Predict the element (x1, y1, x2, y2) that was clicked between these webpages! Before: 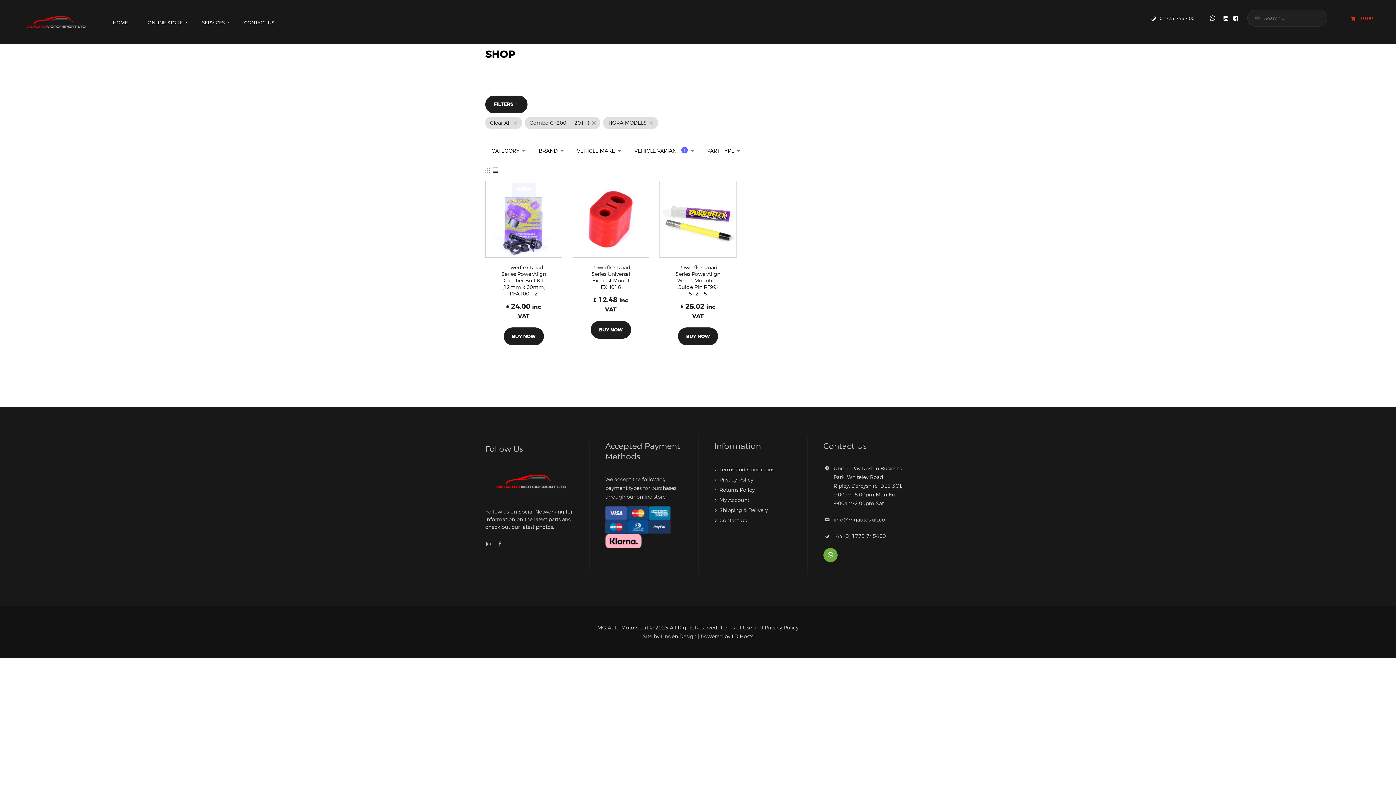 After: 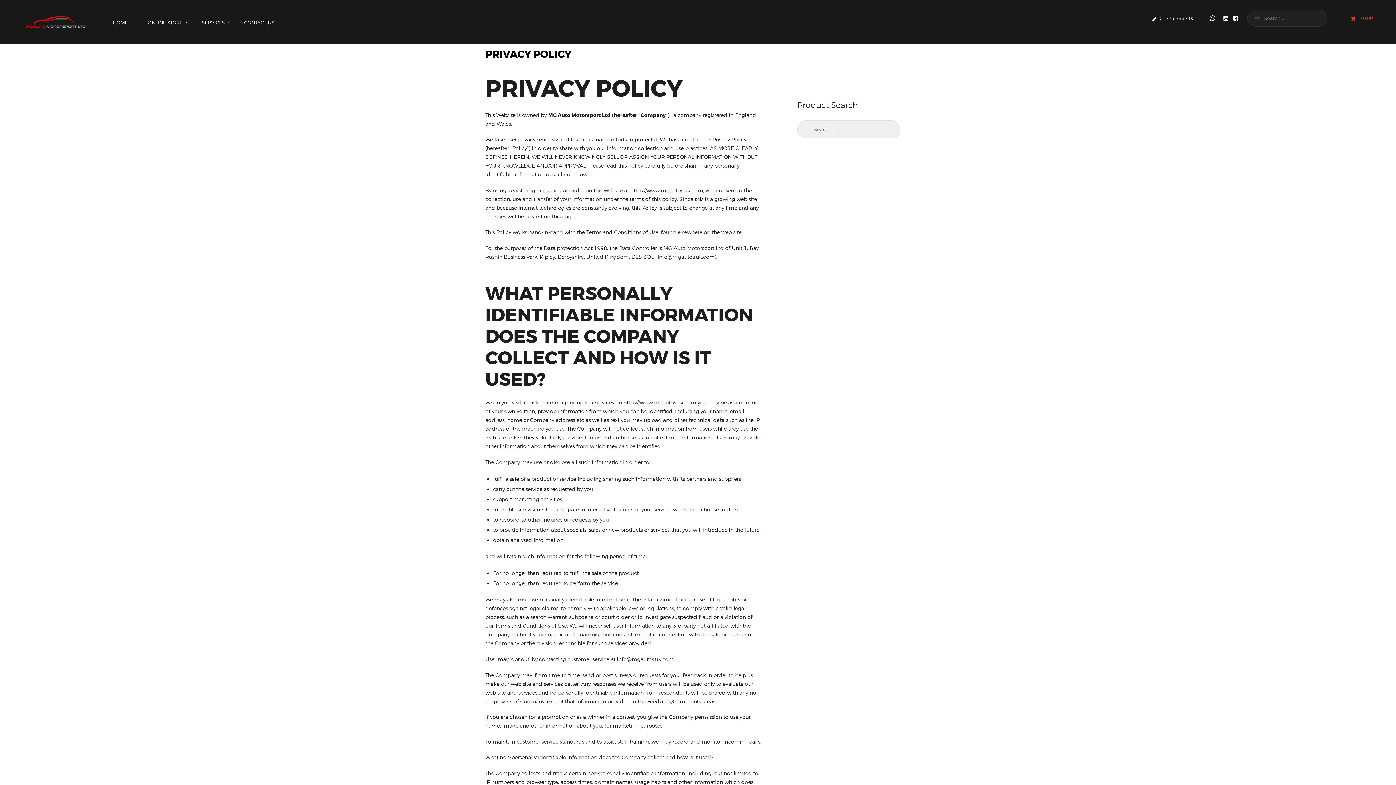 Action: label: Privacy Policy bbox: (719, 476, 753, 482)